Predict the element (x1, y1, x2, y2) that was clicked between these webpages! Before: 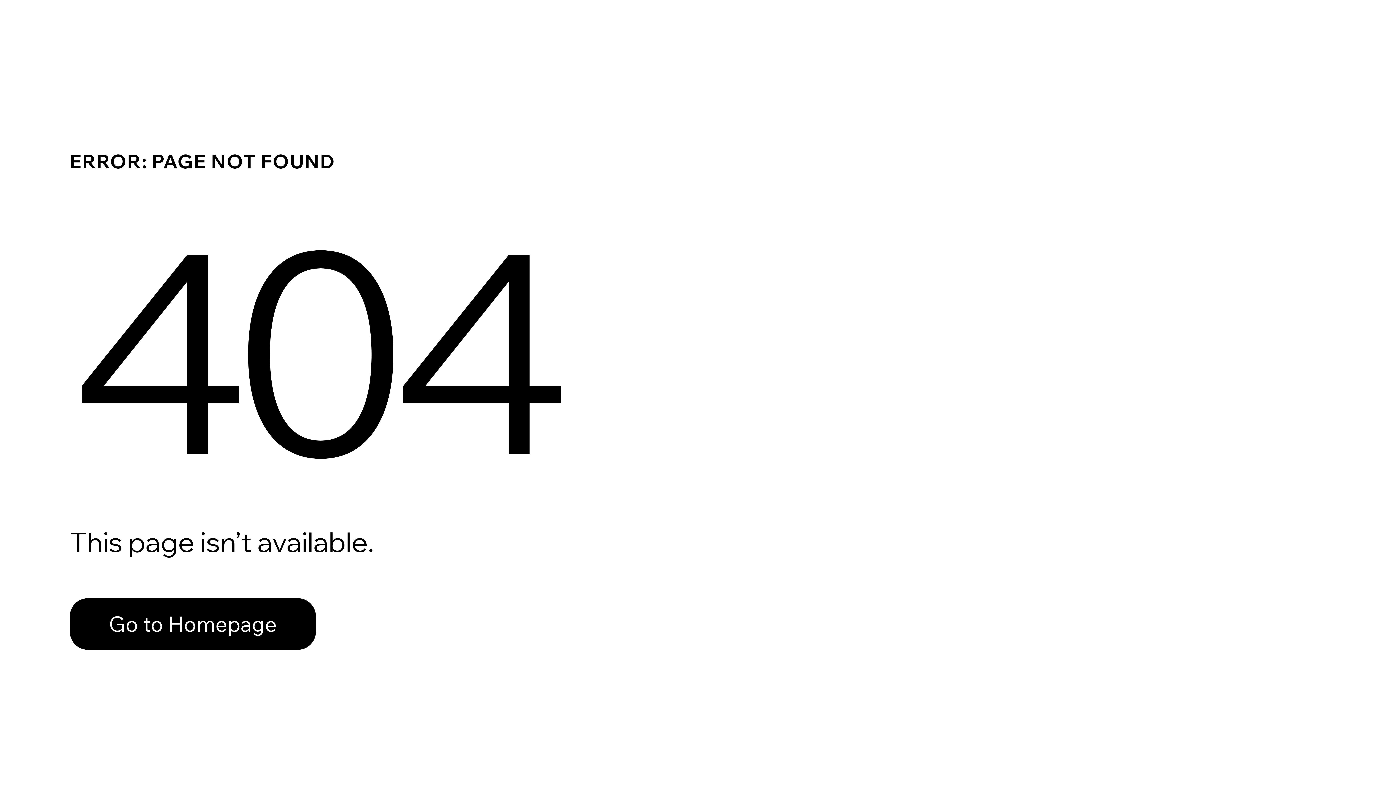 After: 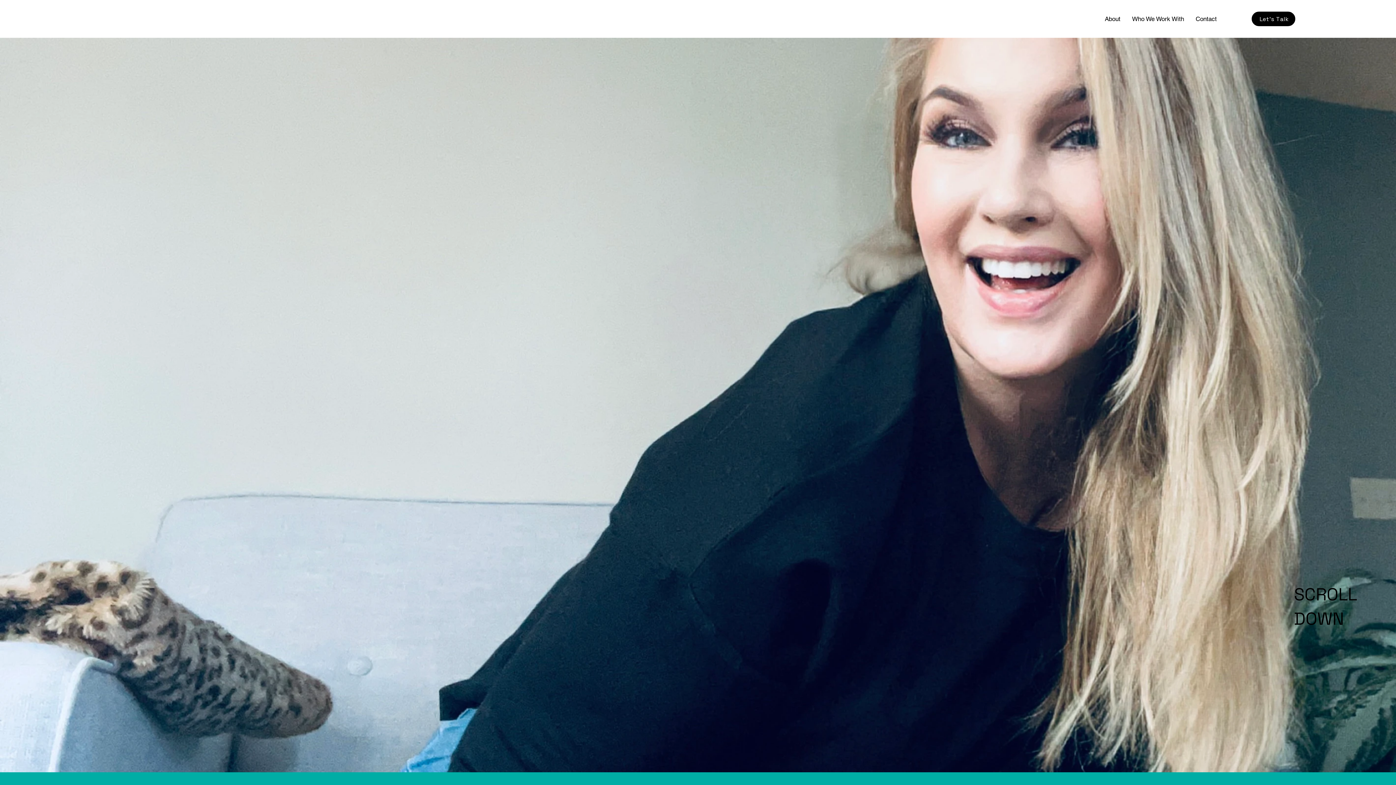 Action: bbox: (69, 598, 316, 650) label: Go to Homepage